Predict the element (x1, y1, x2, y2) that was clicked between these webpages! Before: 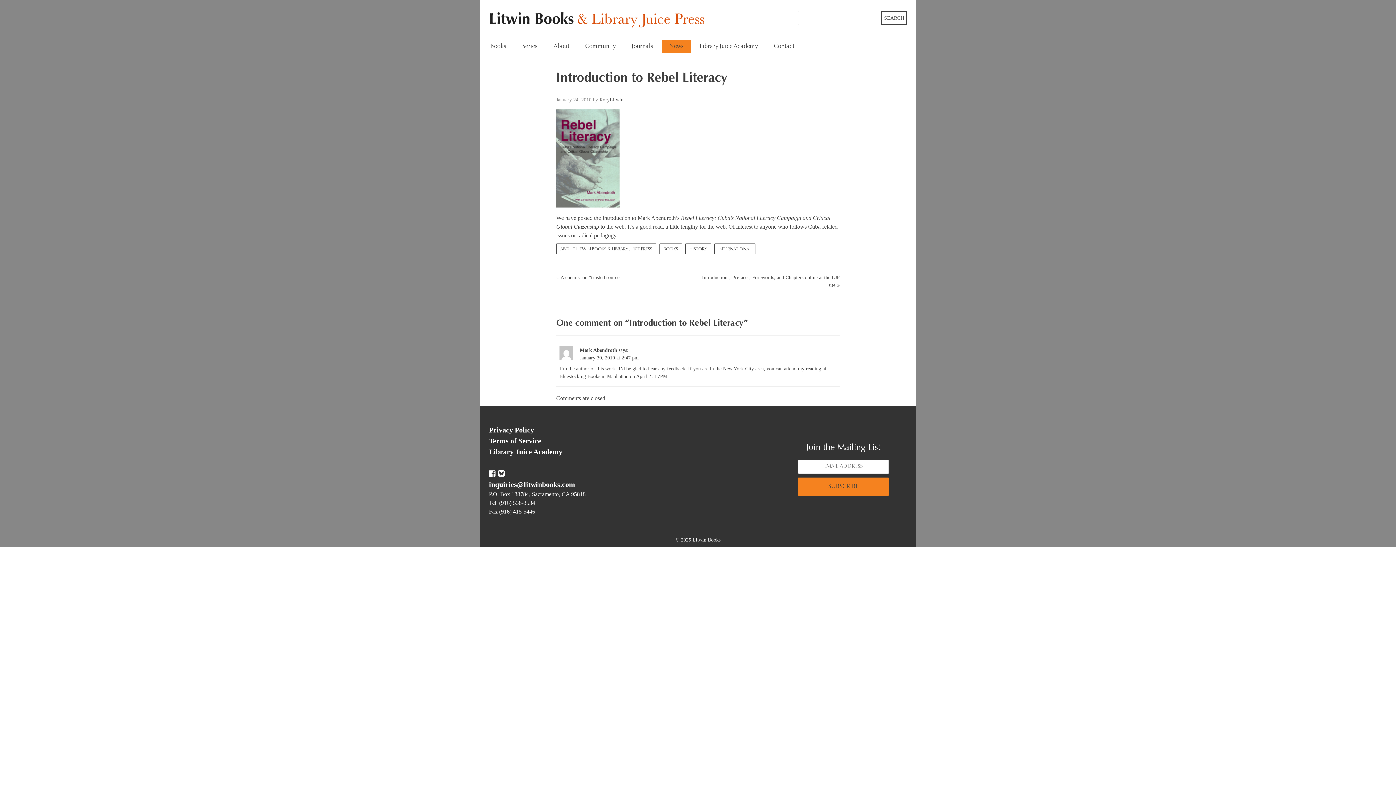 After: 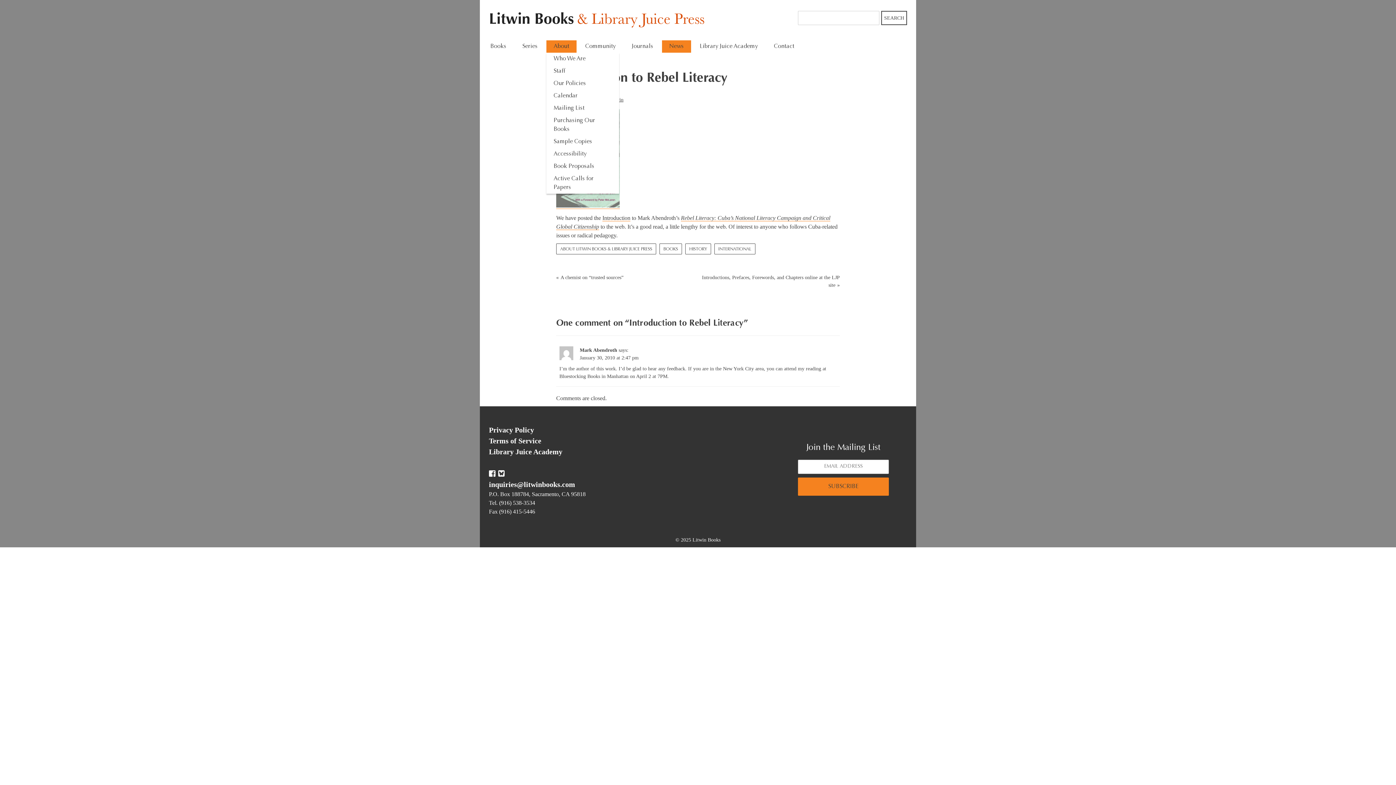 Action: bbox: (546, 40, 576, 52) label: About